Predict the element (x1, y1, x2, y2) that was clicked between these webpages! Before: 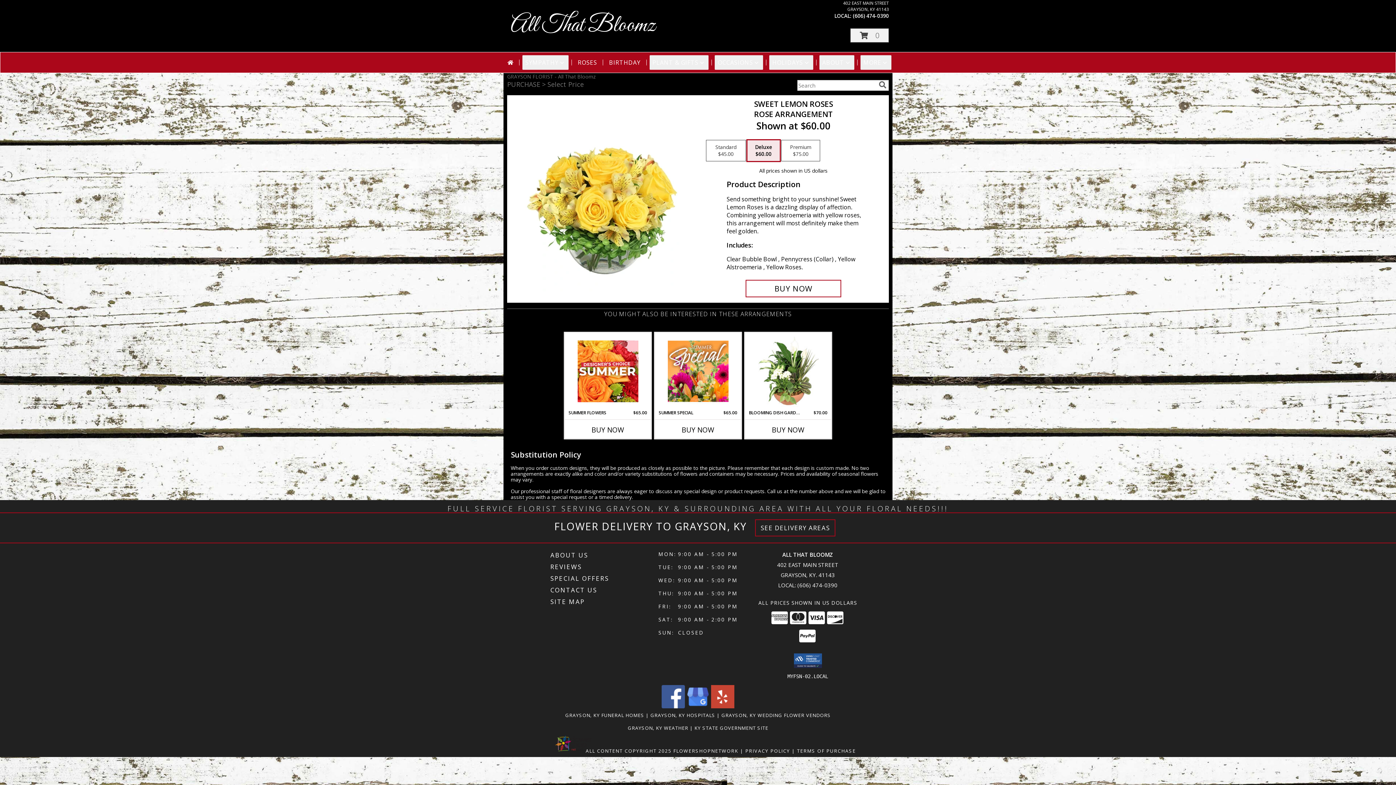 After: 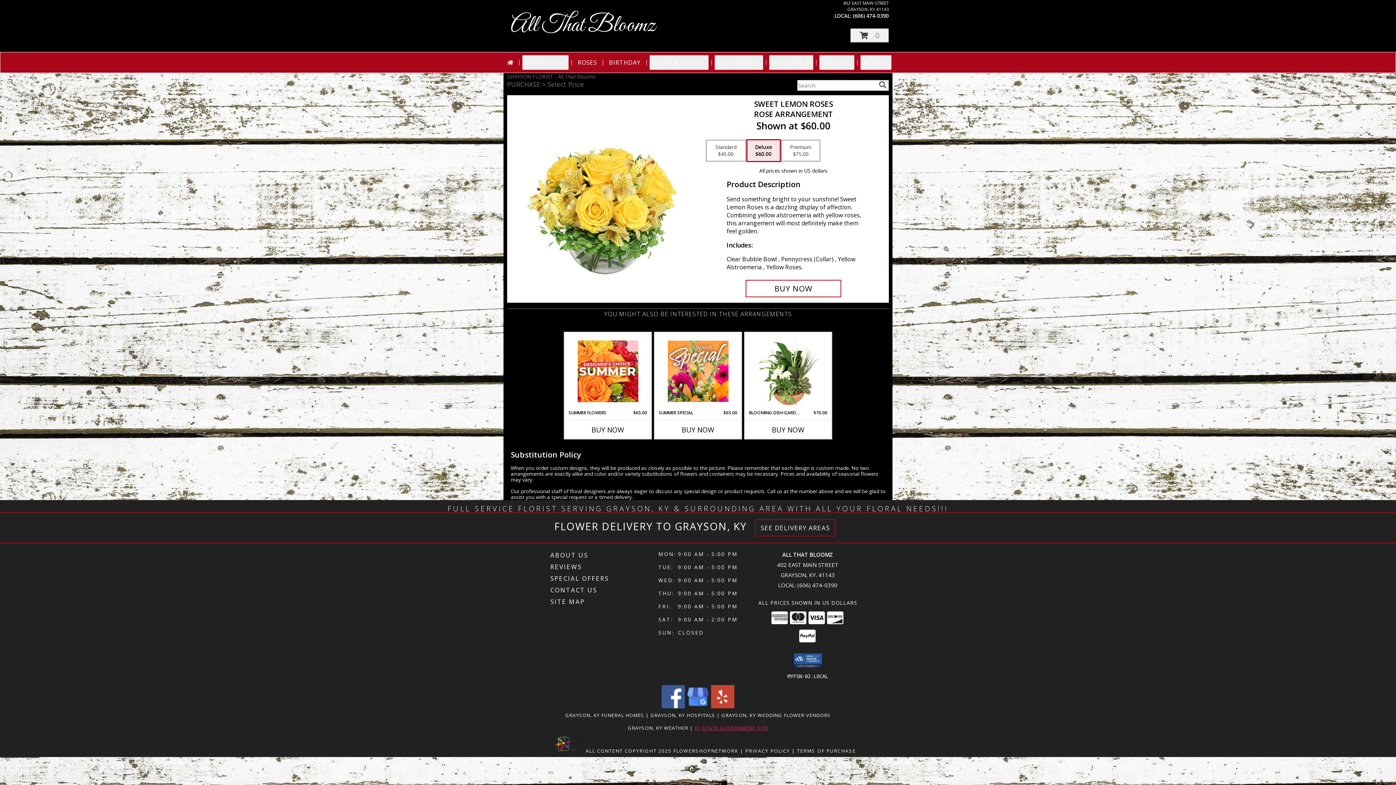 Action: label: KY STATE GOVERNMENT SITE bbox: (694, 724, 768, 731)